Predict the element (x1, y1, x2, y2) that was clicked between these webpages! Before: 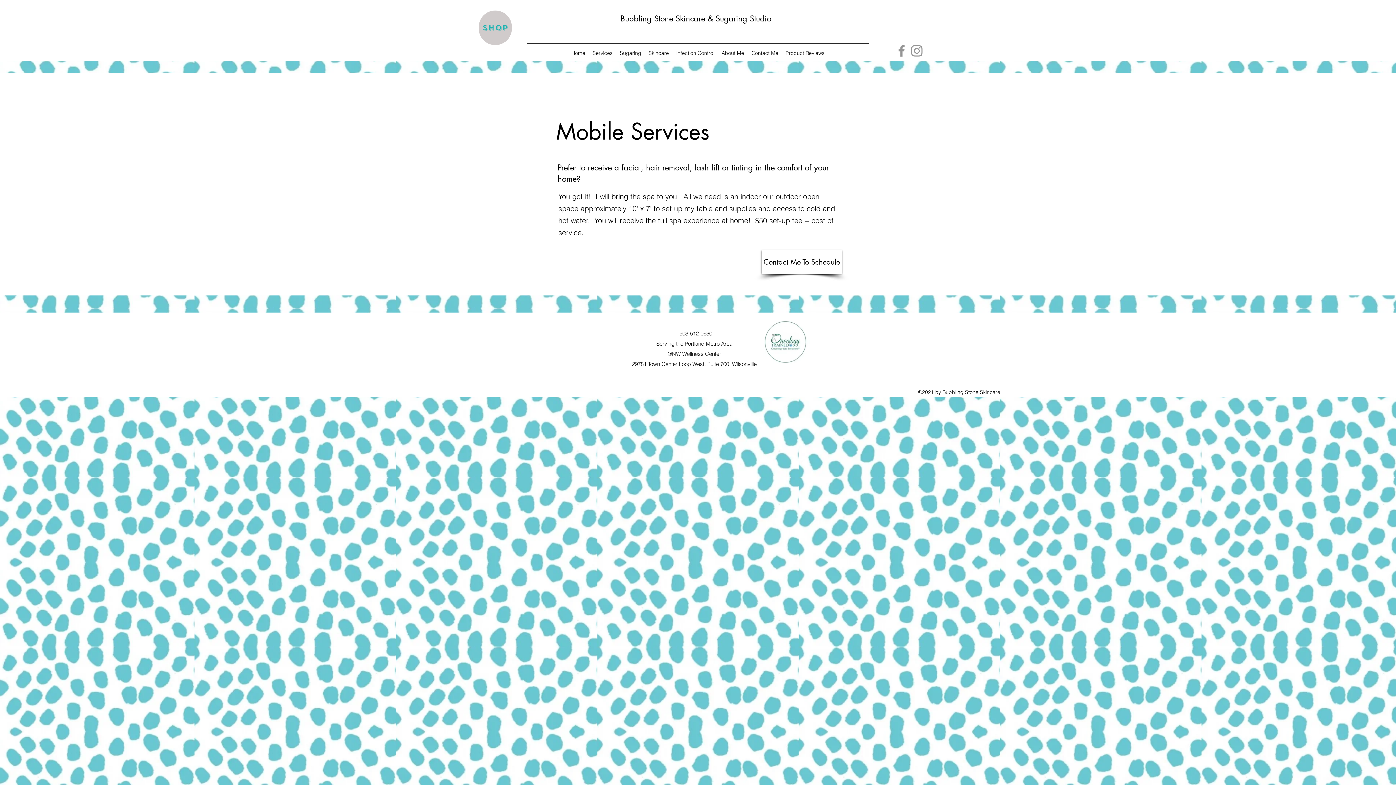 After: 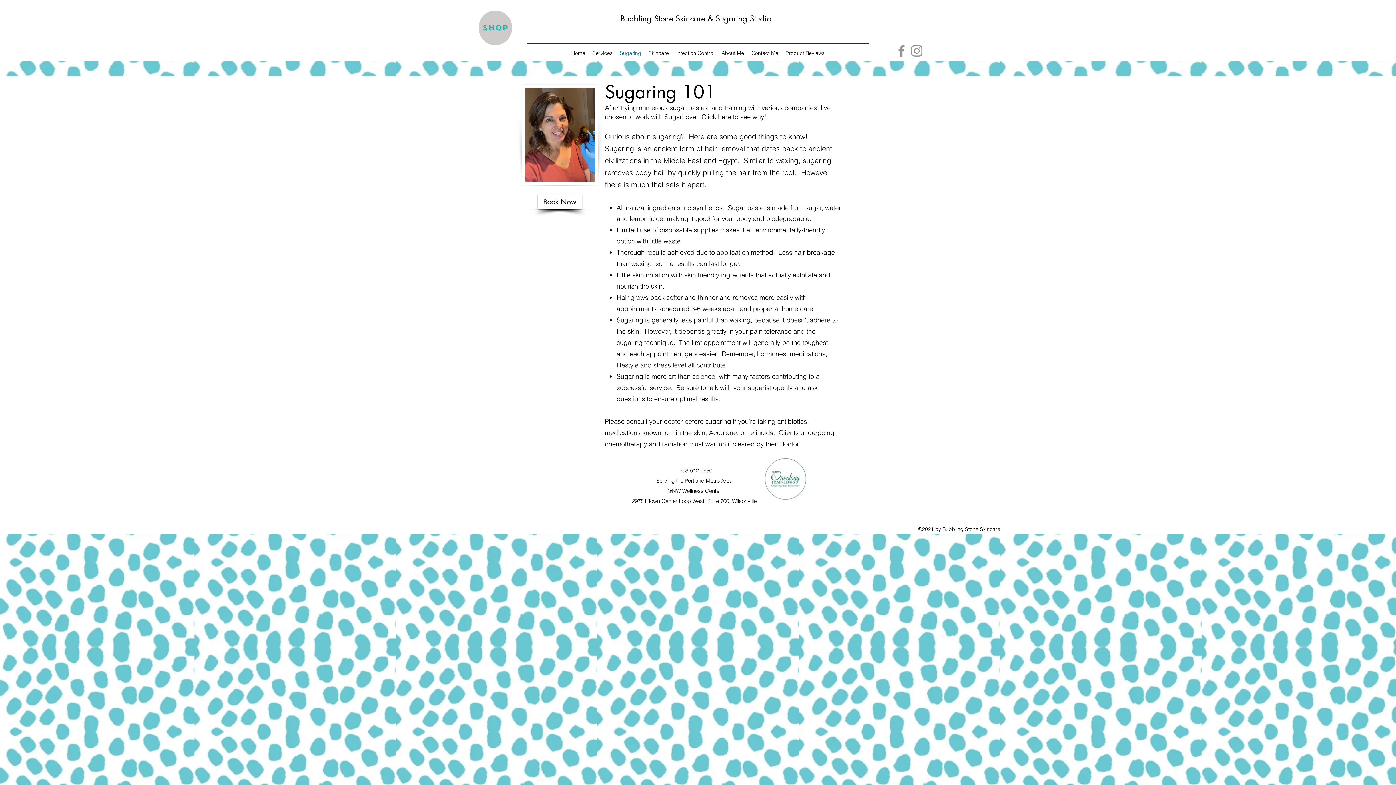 Action: label: Sugaring bbox: (616, 47, 645, 58)